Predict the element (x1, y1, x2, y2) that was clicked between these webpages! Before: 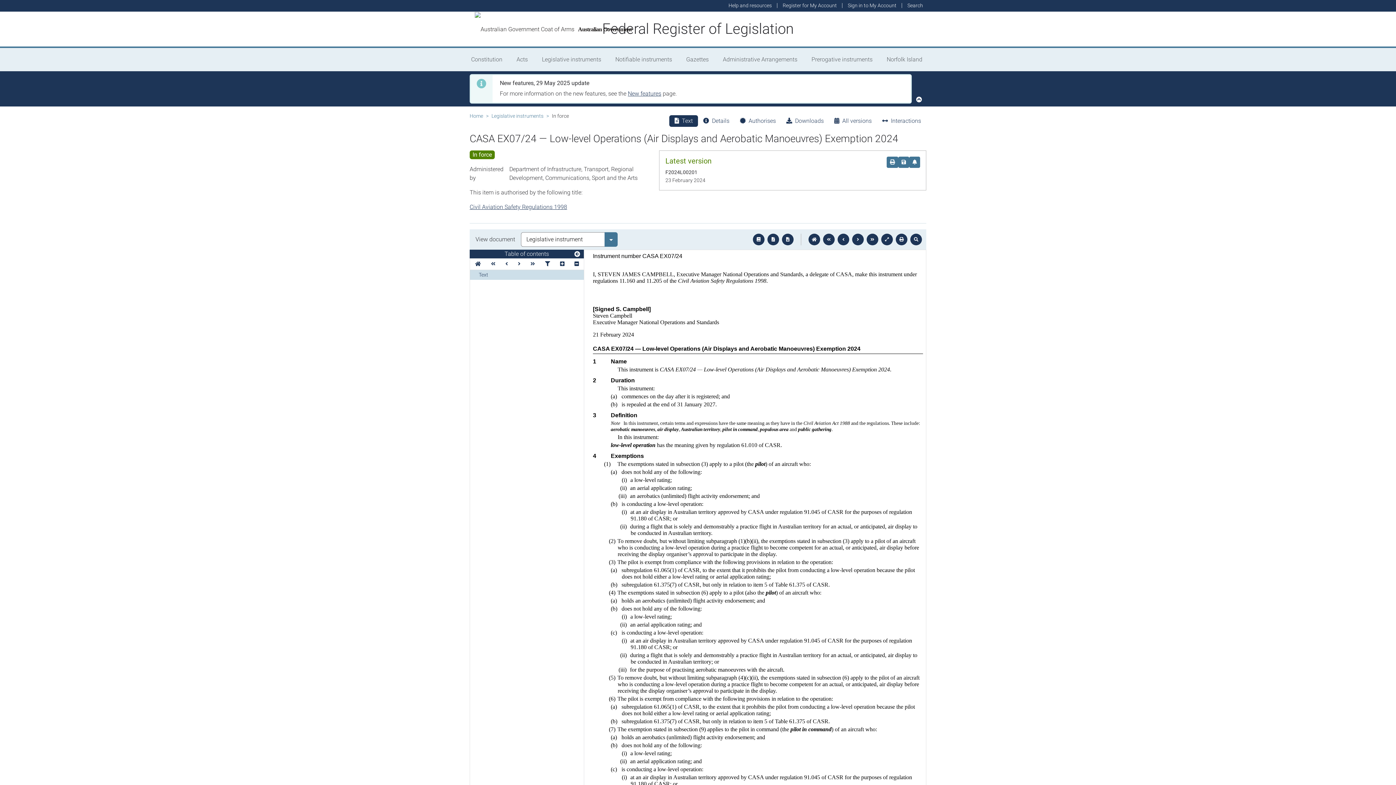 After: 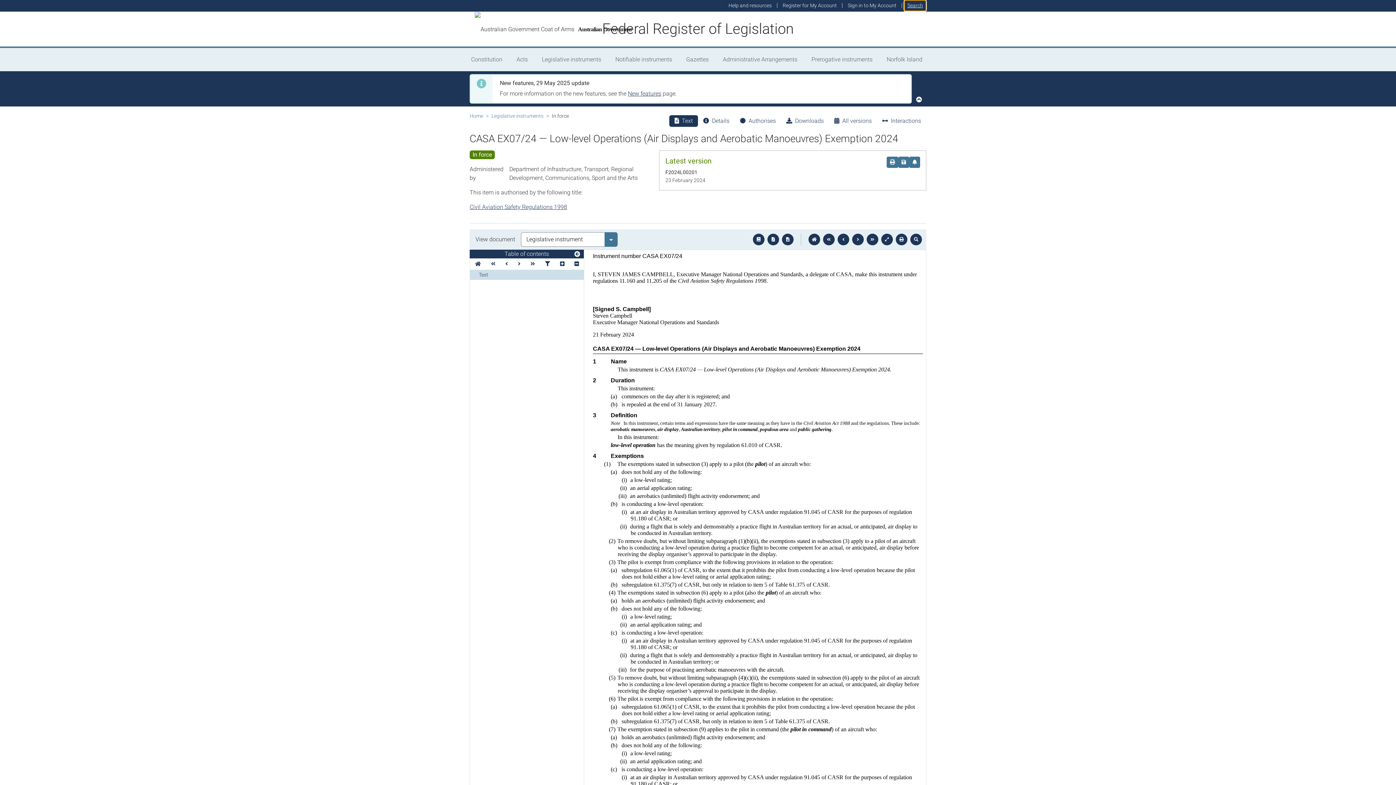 Action: label: Search bbox: (904, 0, 926, 11)